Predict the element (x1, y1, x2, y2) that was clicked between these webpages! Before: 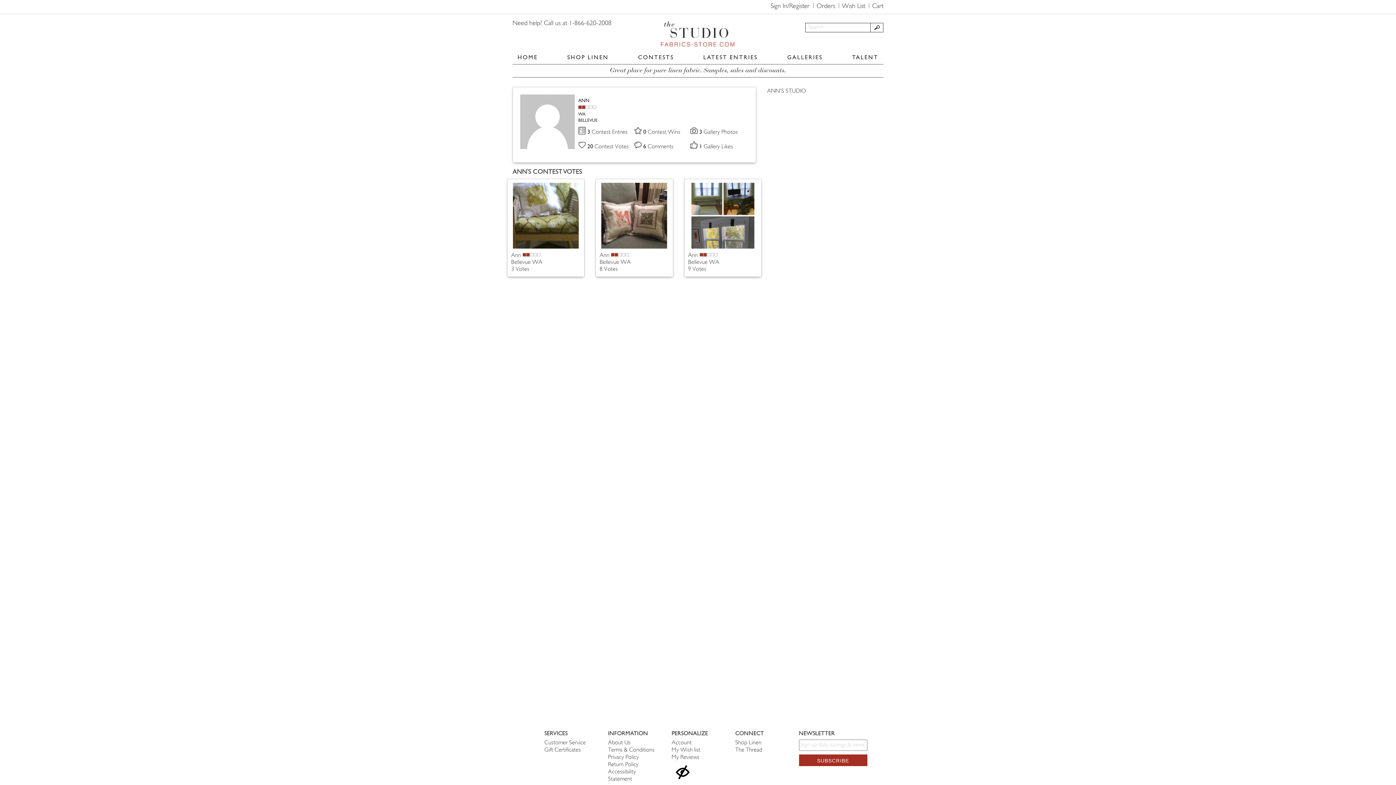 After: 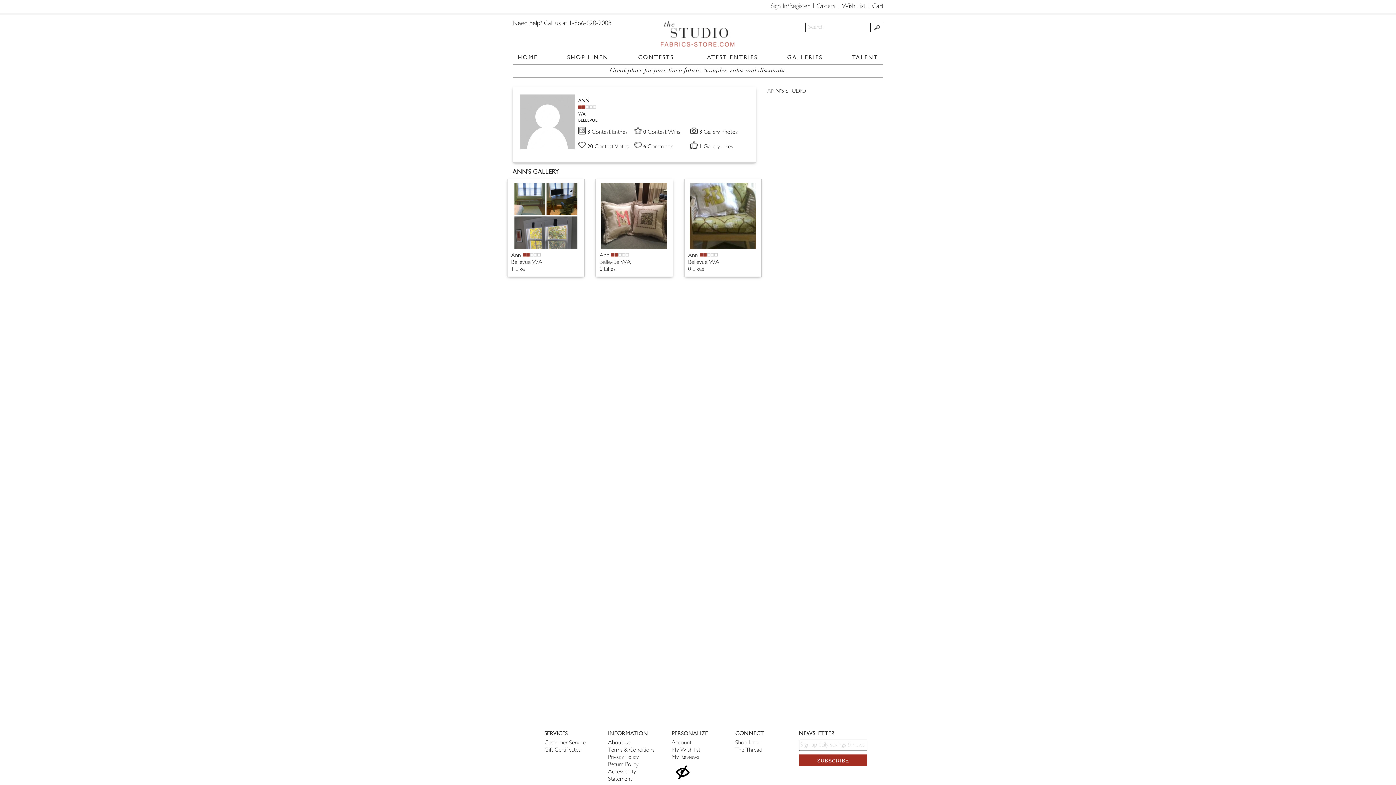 Action: label: ANN'S STUDIO bbox: (767, 88, 806, 94)